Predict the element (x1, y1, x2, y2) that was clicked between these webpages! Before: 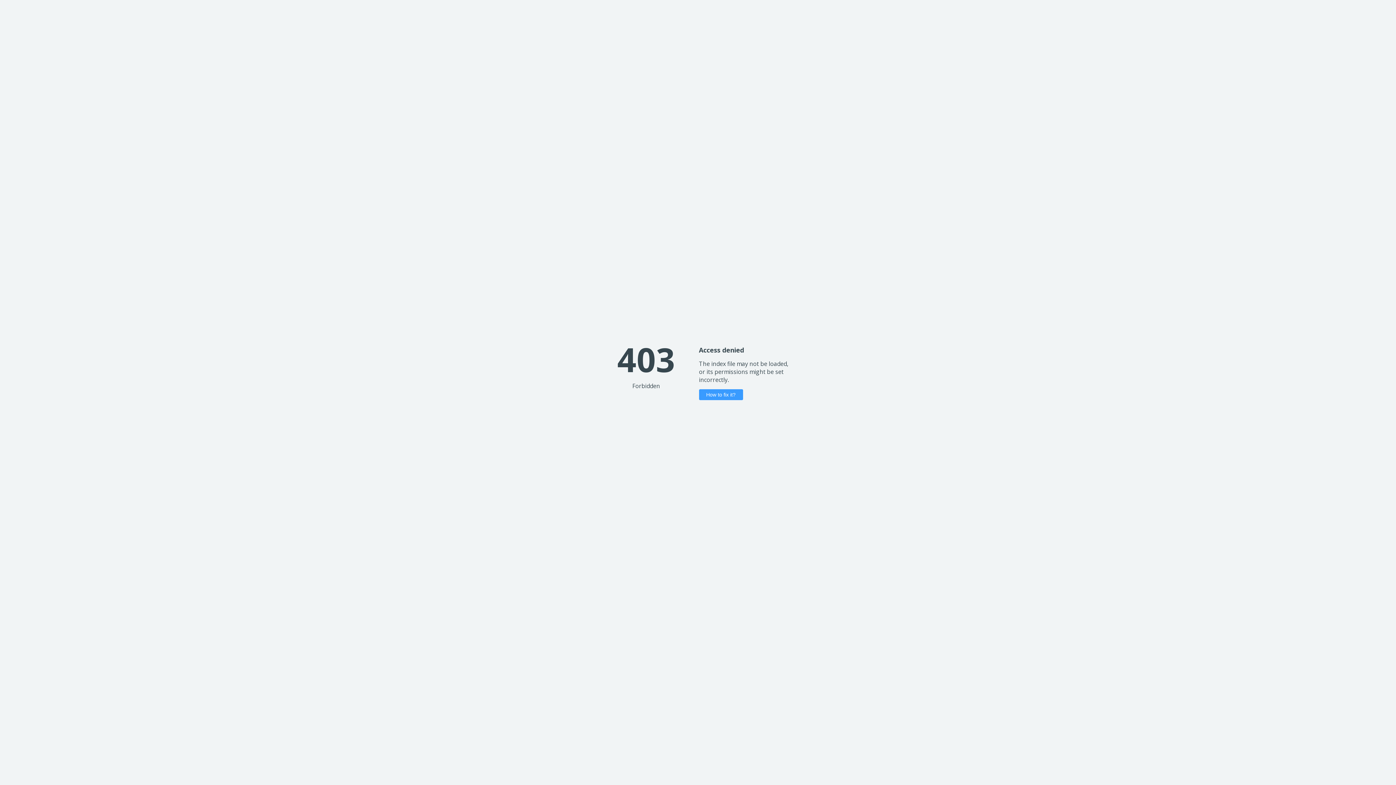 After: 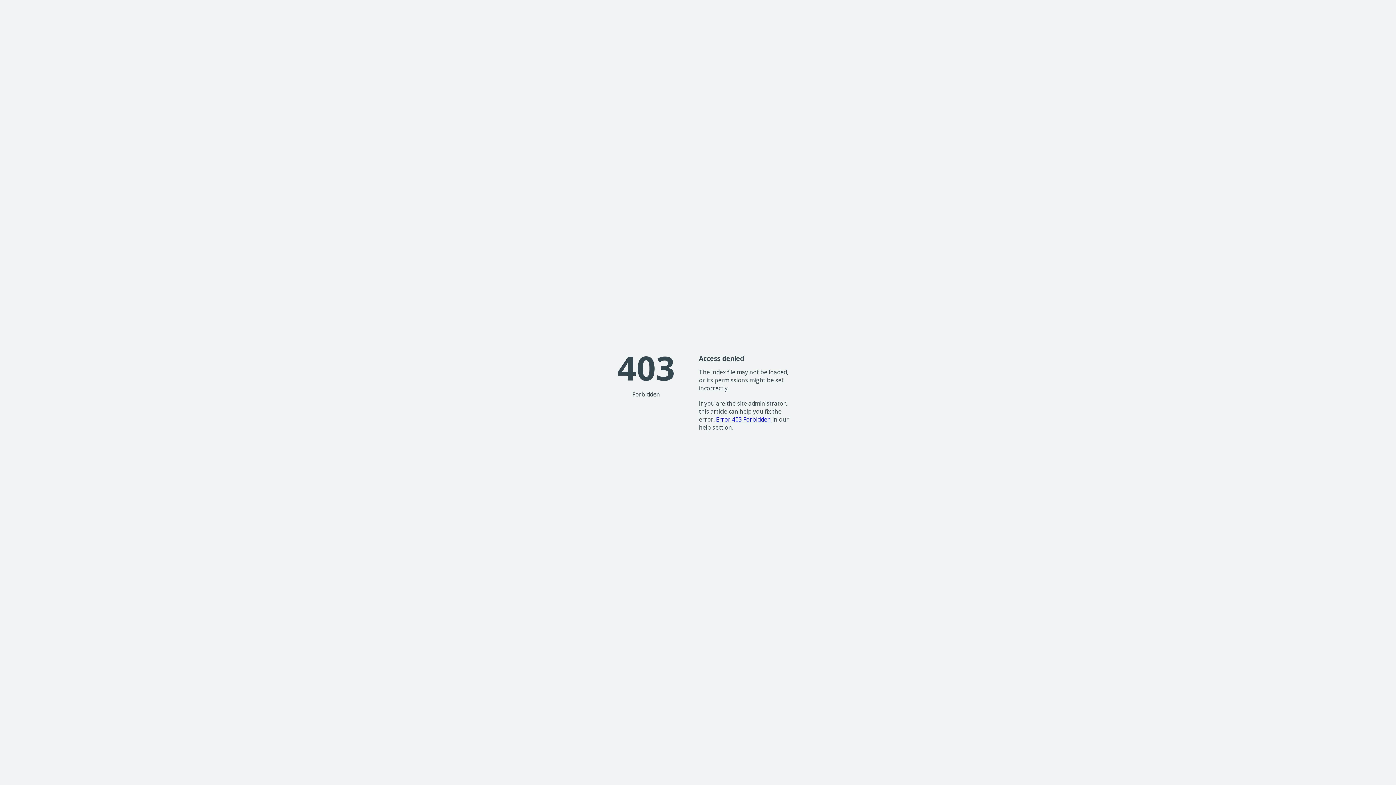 Action: label: How to fix it? bbox: (699, 389, 743, 400)